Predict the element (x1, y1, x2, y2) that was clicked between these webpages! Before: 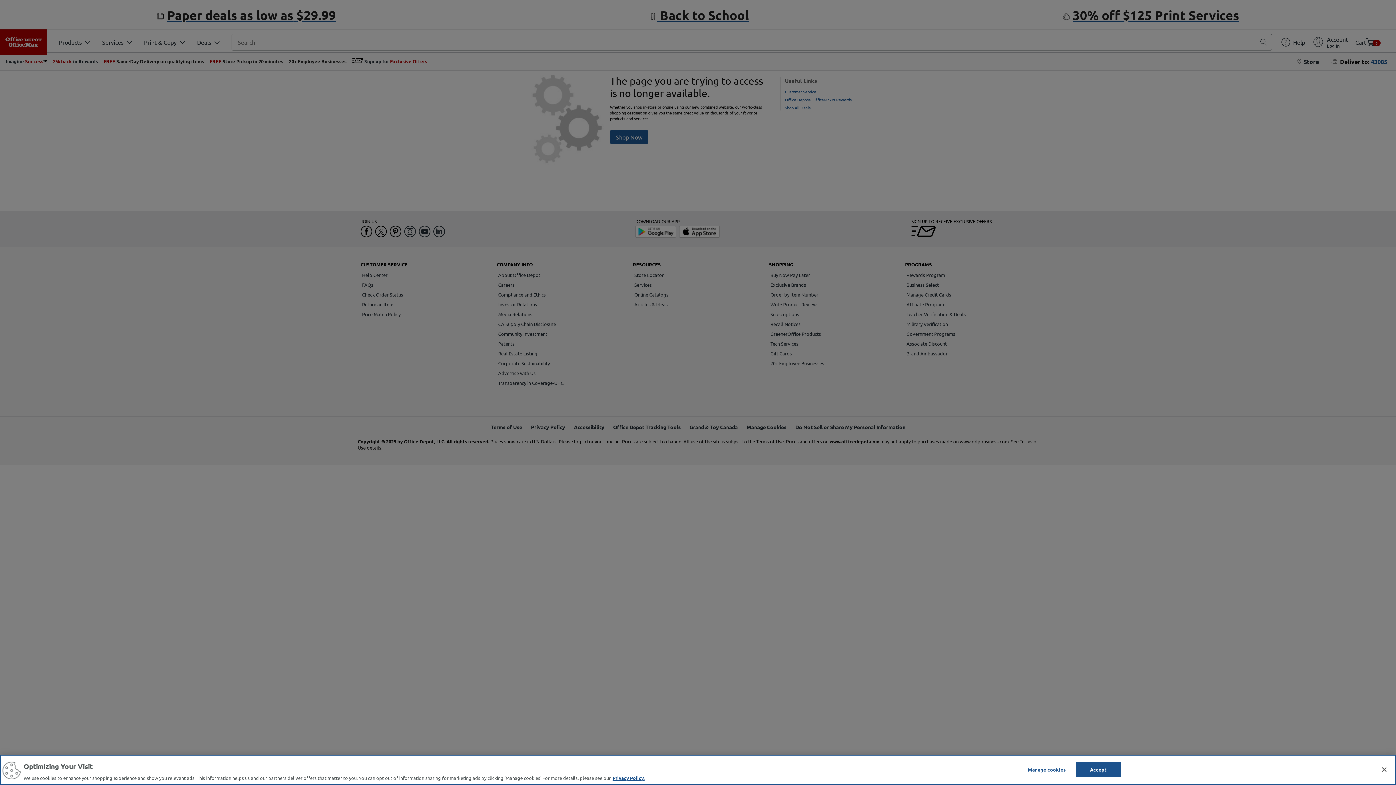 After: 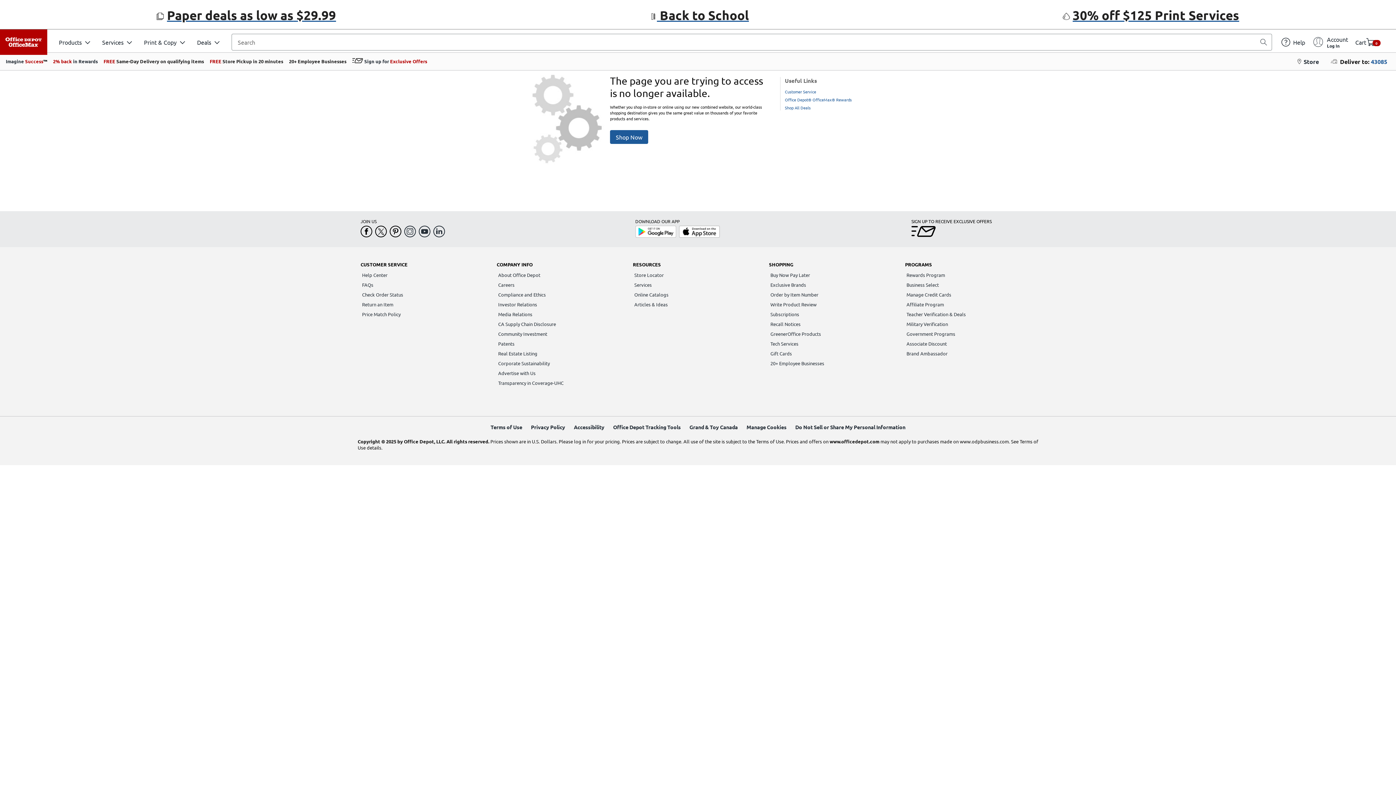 Action: label: Close bbox: (1376, 761, 1392, 777)